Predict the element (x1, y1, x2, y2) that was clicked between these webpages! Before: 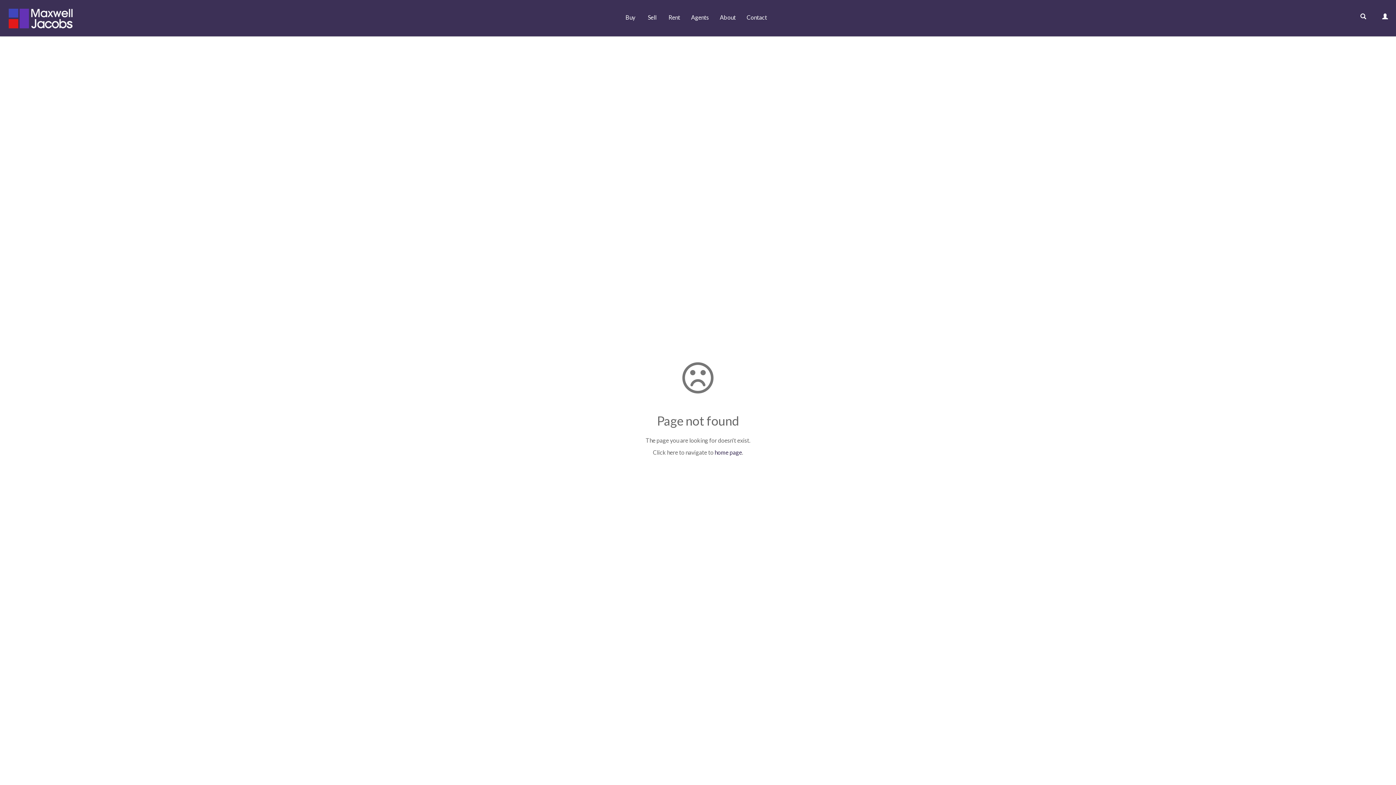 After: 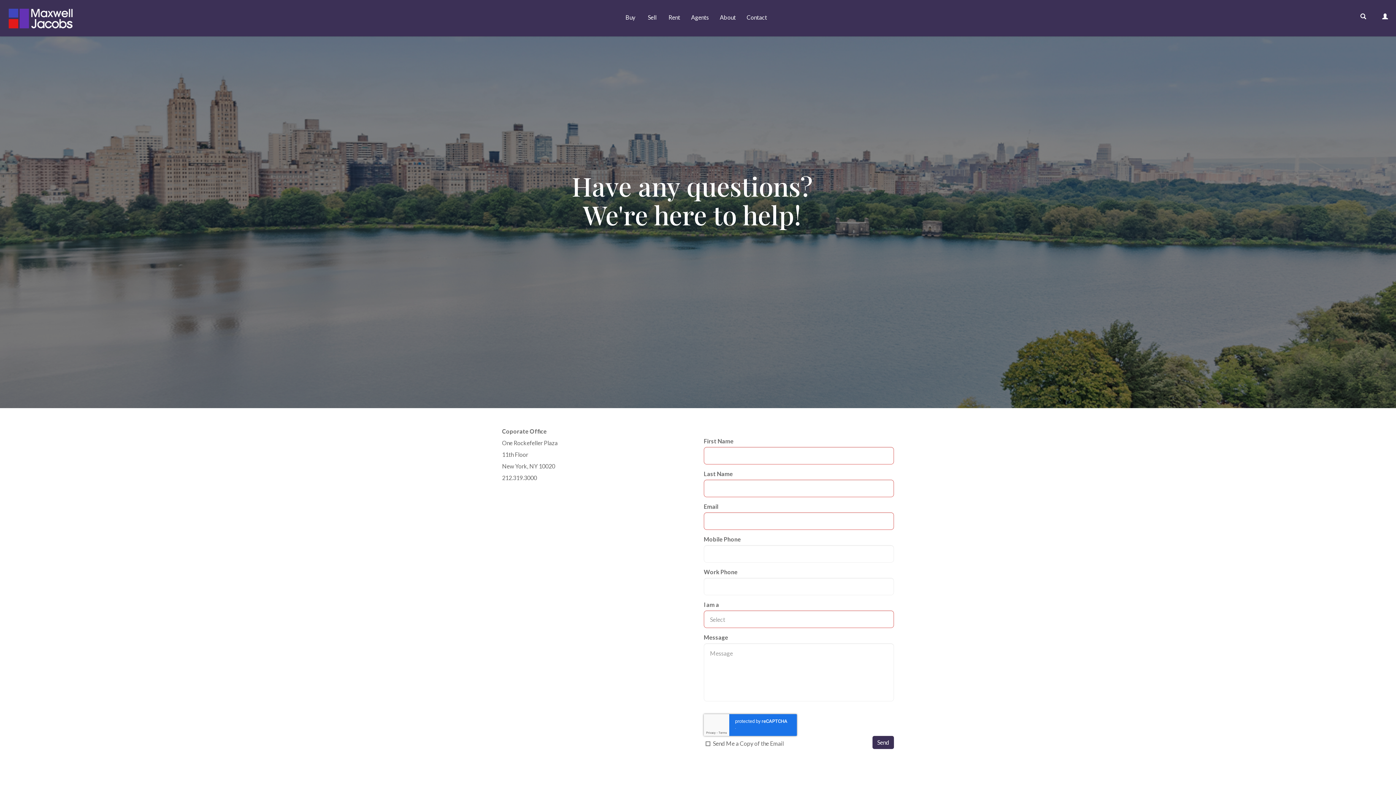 Action: bbox: (741, 10, 772, 24) label: Contact